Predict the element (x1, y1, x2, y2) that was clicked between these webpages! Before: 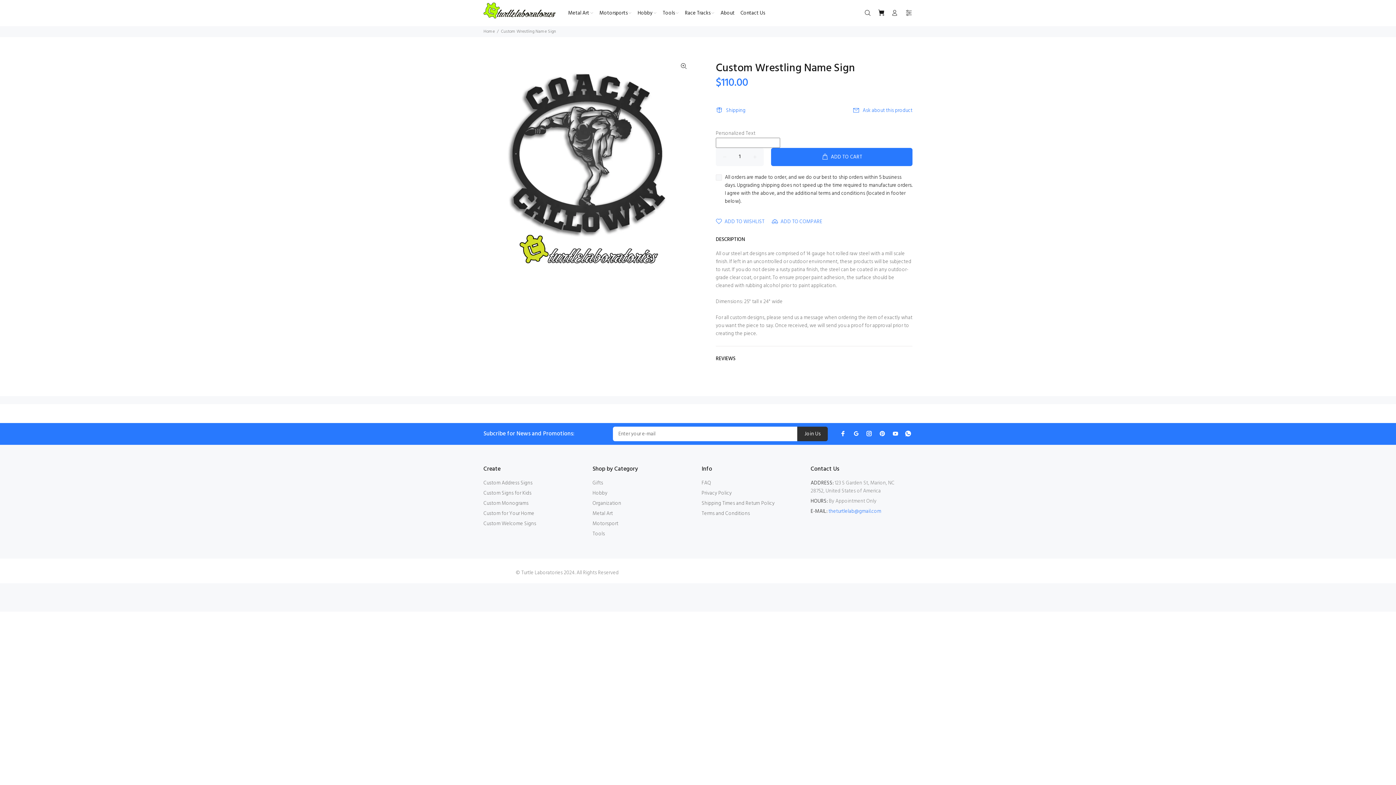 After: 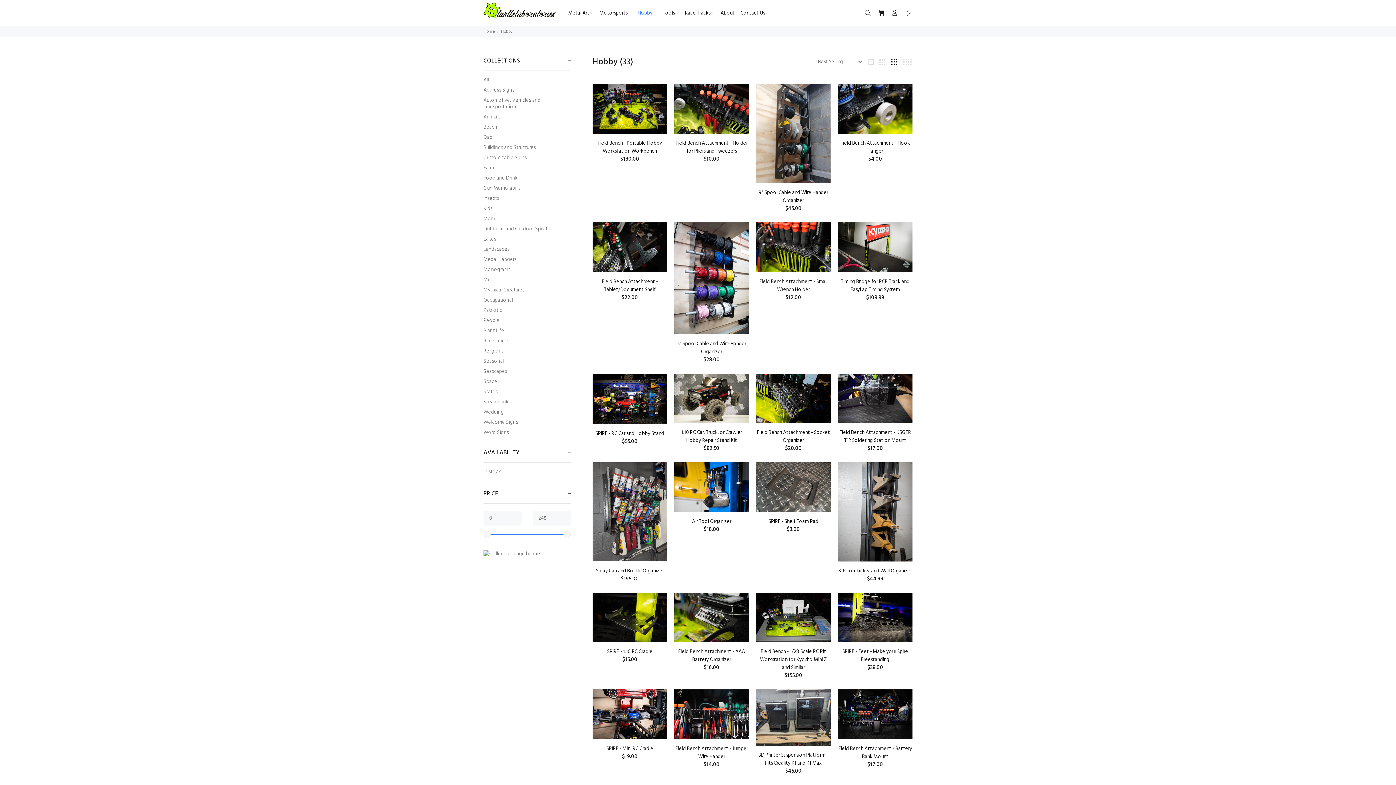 Action: label: Hobby bbox: (634, 7, 660, 18)